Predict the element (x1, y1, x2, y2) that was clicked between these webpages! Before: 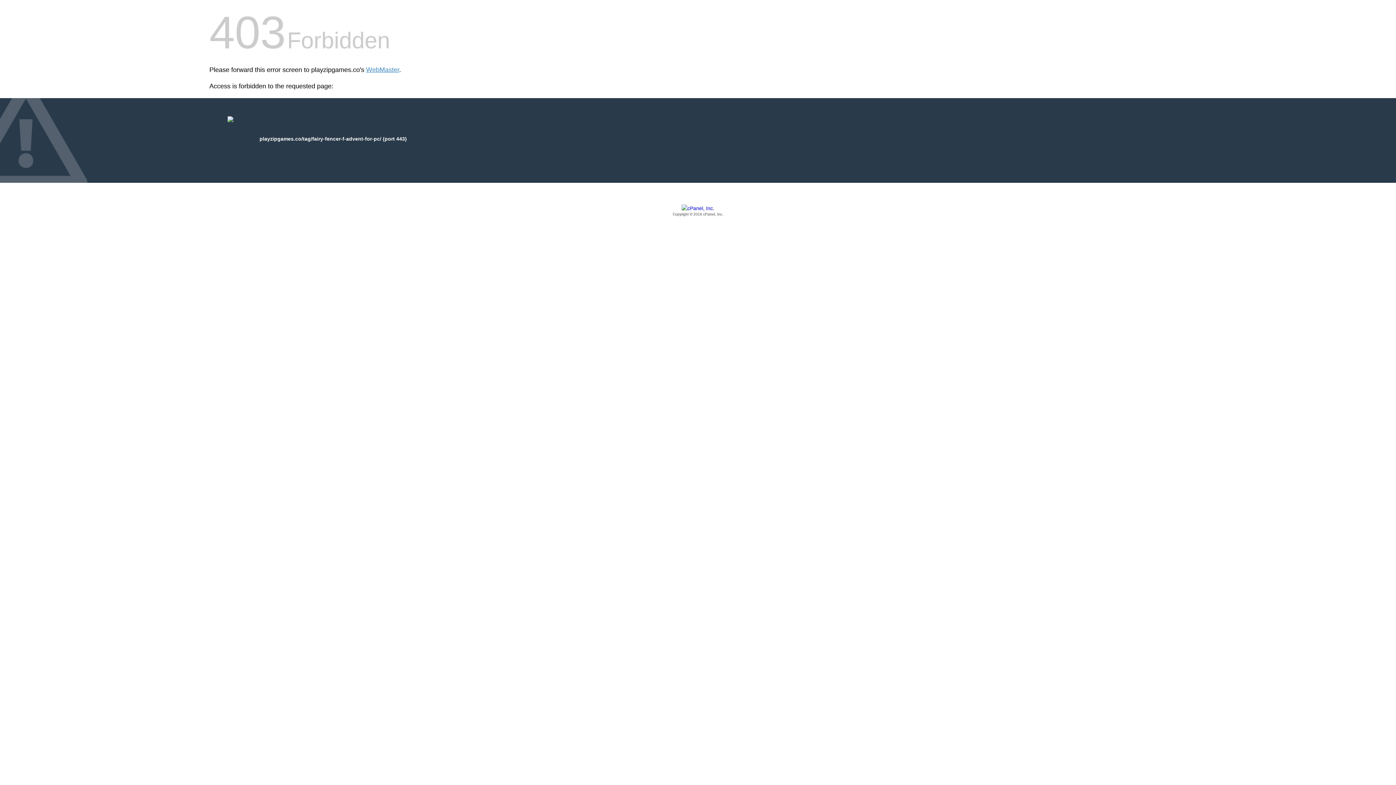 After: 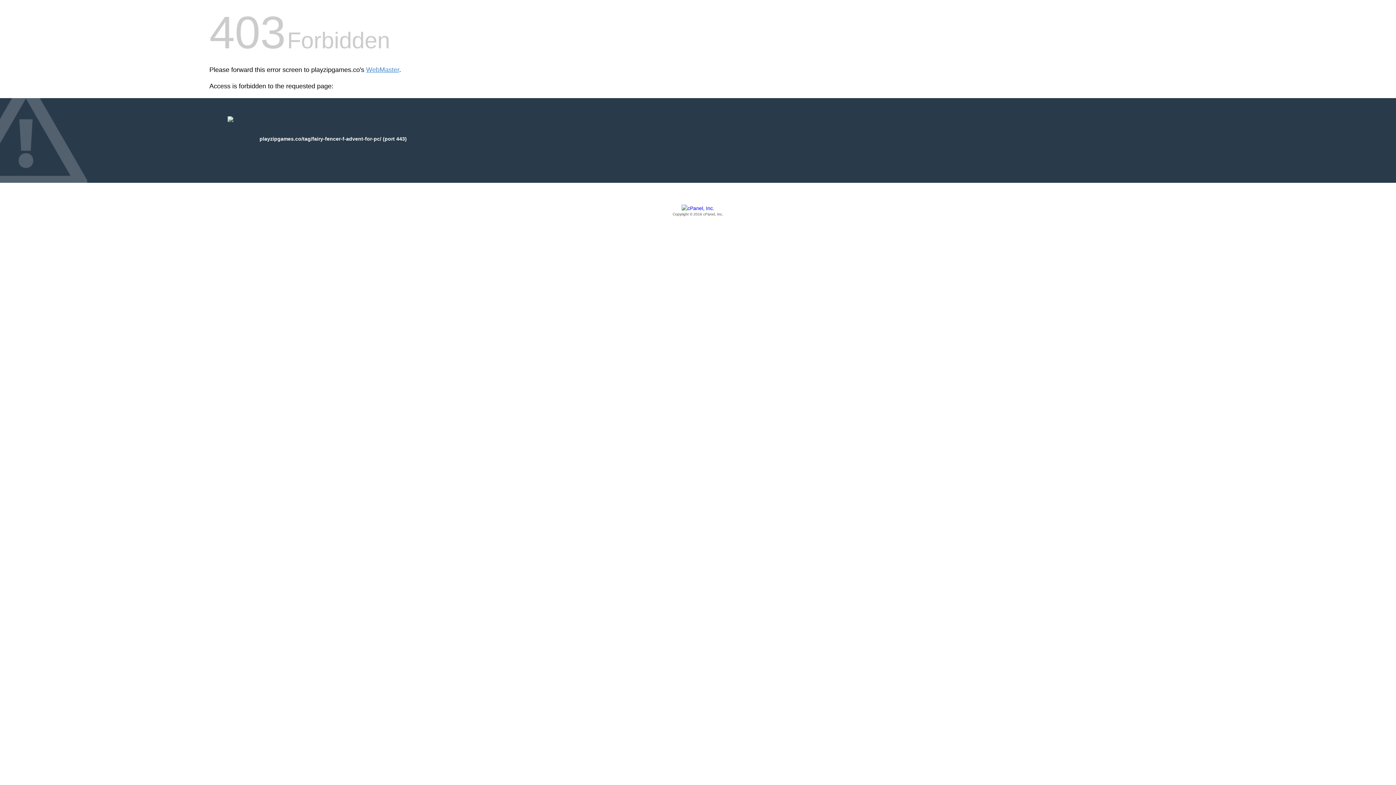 Action: bbox: (209, 205, 1186, 217) label: Copyright © 2016 cPanel, Inc.